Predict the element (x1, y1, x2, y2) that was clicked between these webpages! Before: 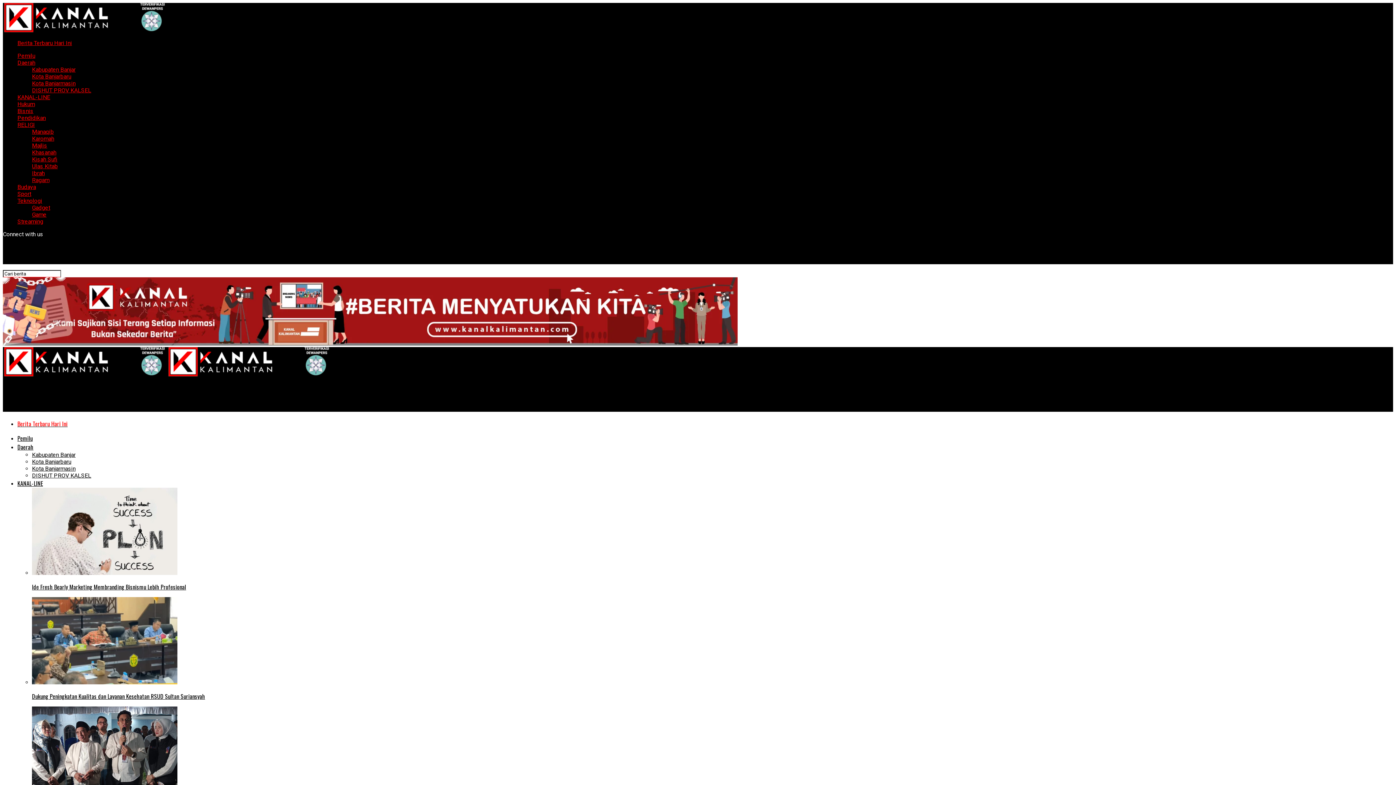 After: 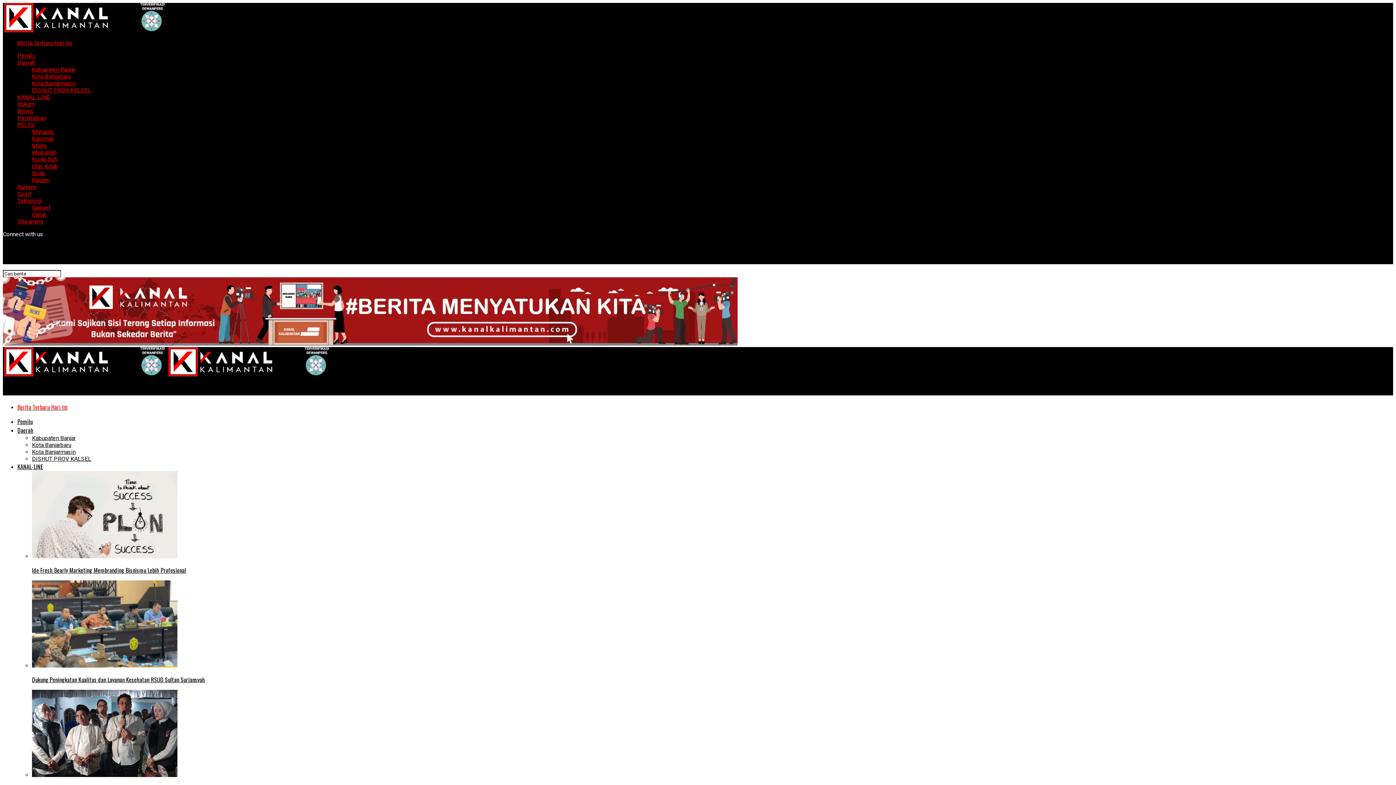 Action: bbox: (17, 93, 50, 100) label: KANAL-LINE